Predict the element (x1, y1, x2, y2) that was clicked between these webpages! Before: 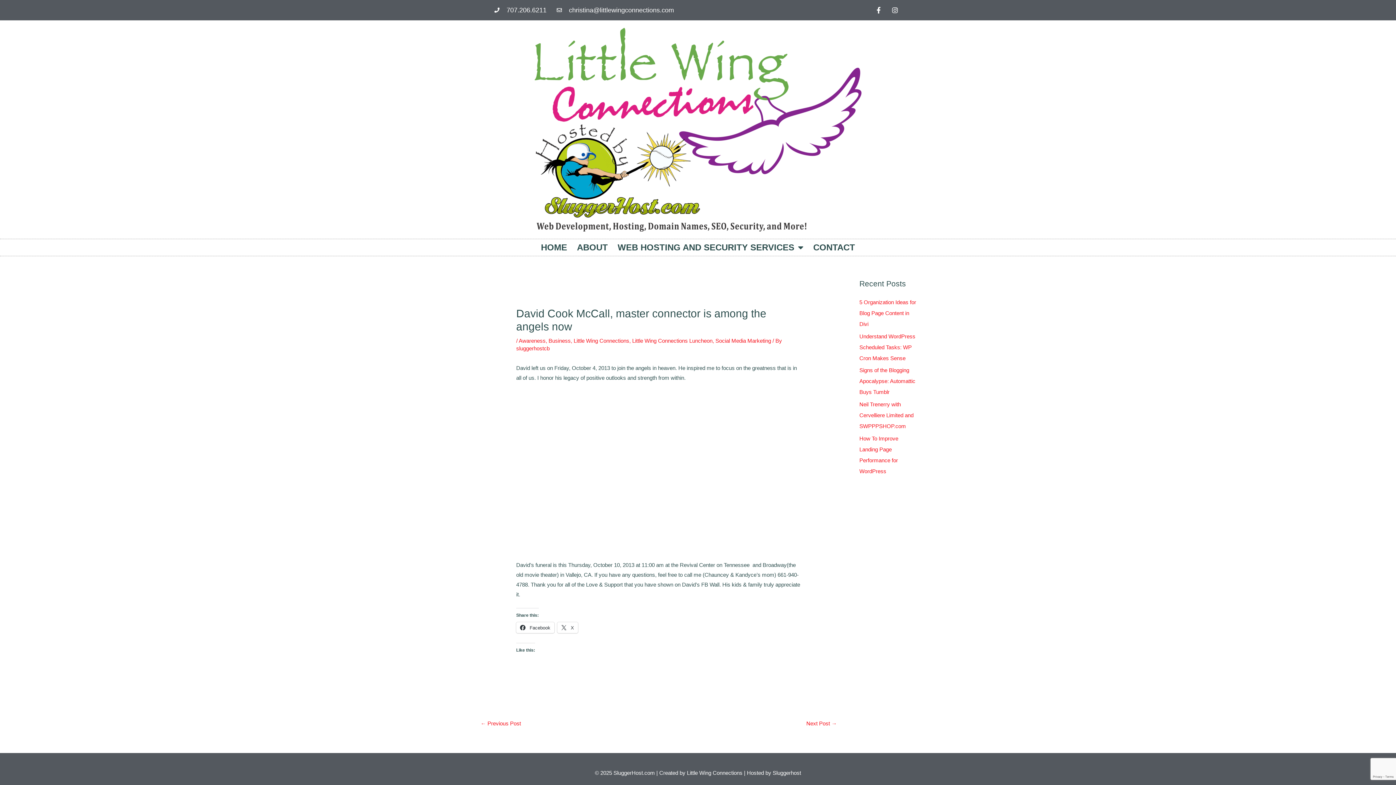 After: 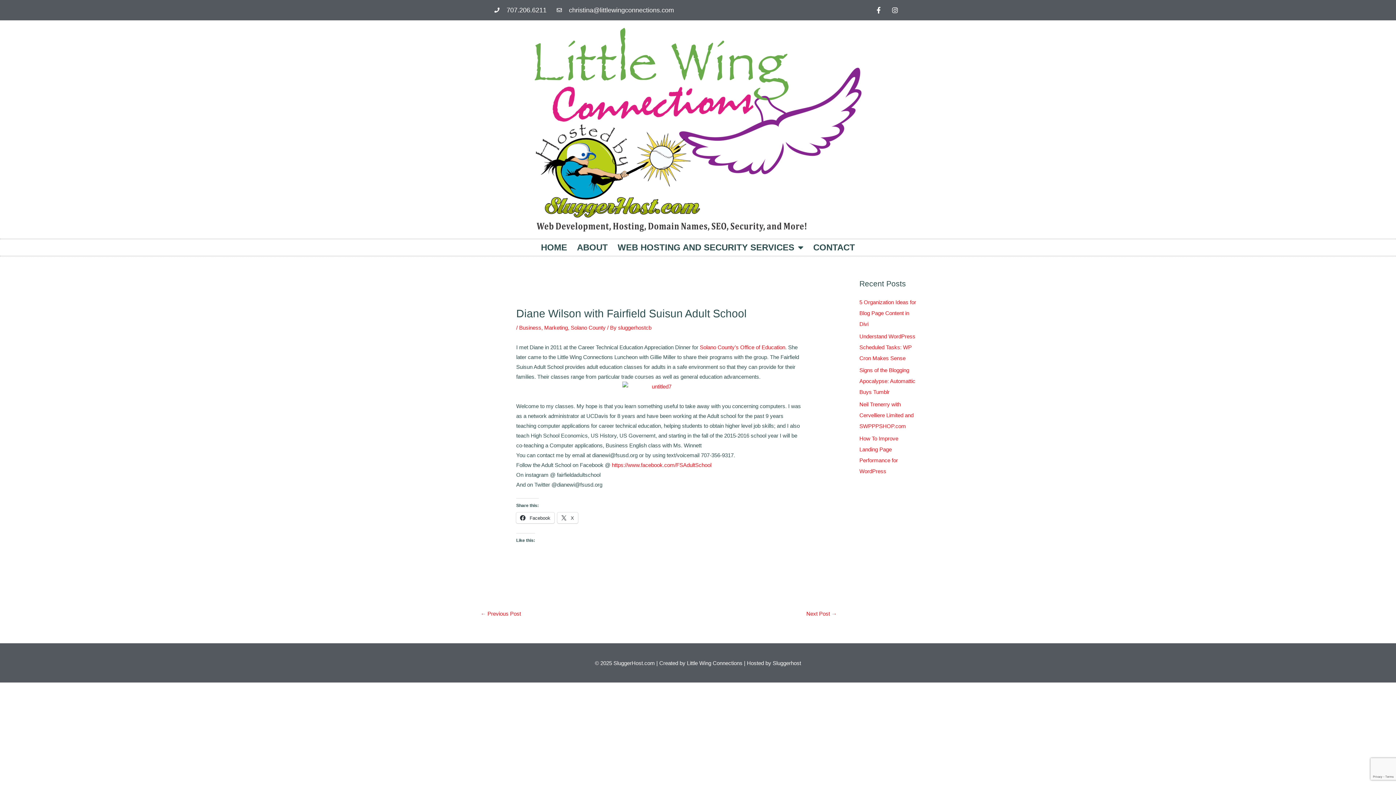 Action: bbox: (806, 718, 837, 730) label: Next Post →